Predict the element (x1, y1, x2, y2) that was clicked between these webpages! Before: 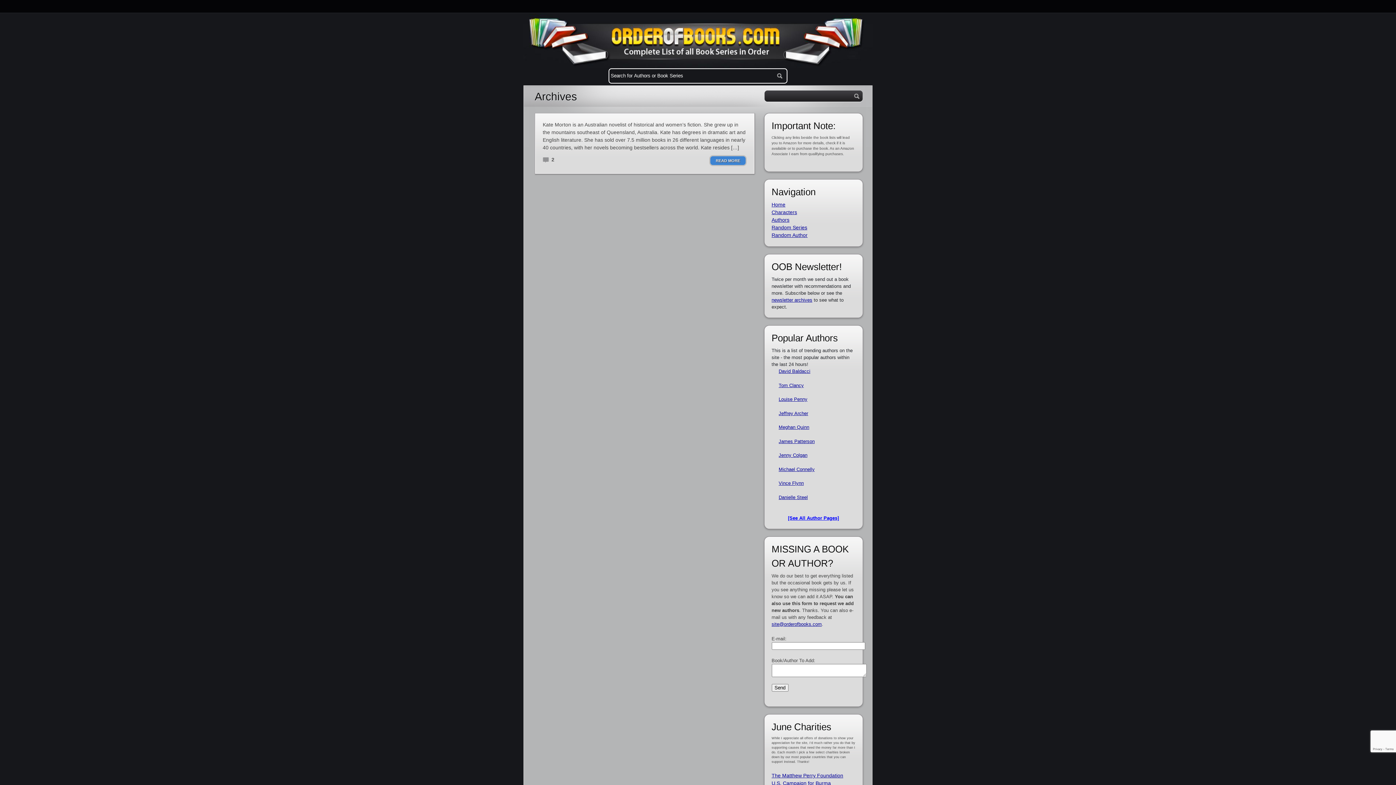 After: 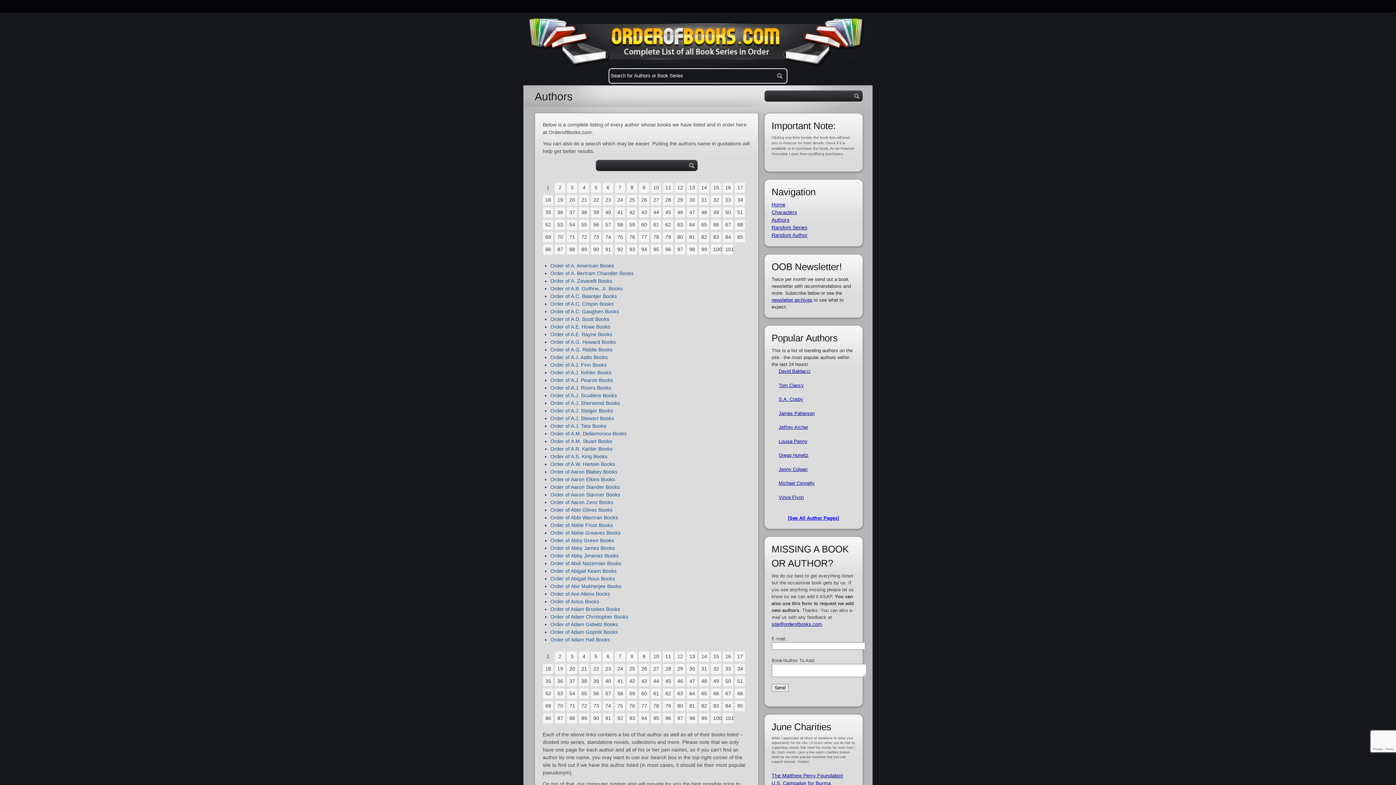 Action: bbox: (771, 217, 789, 222) label: Authors